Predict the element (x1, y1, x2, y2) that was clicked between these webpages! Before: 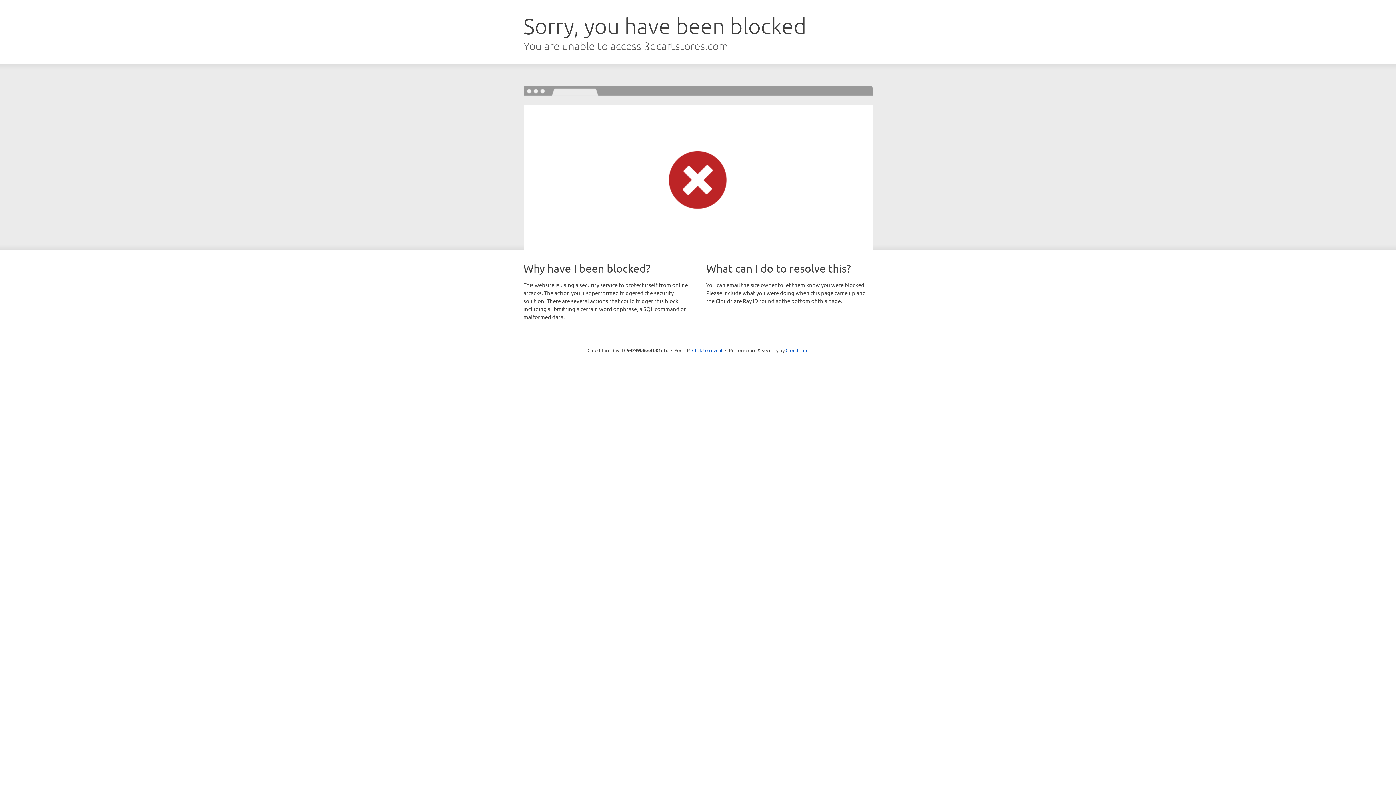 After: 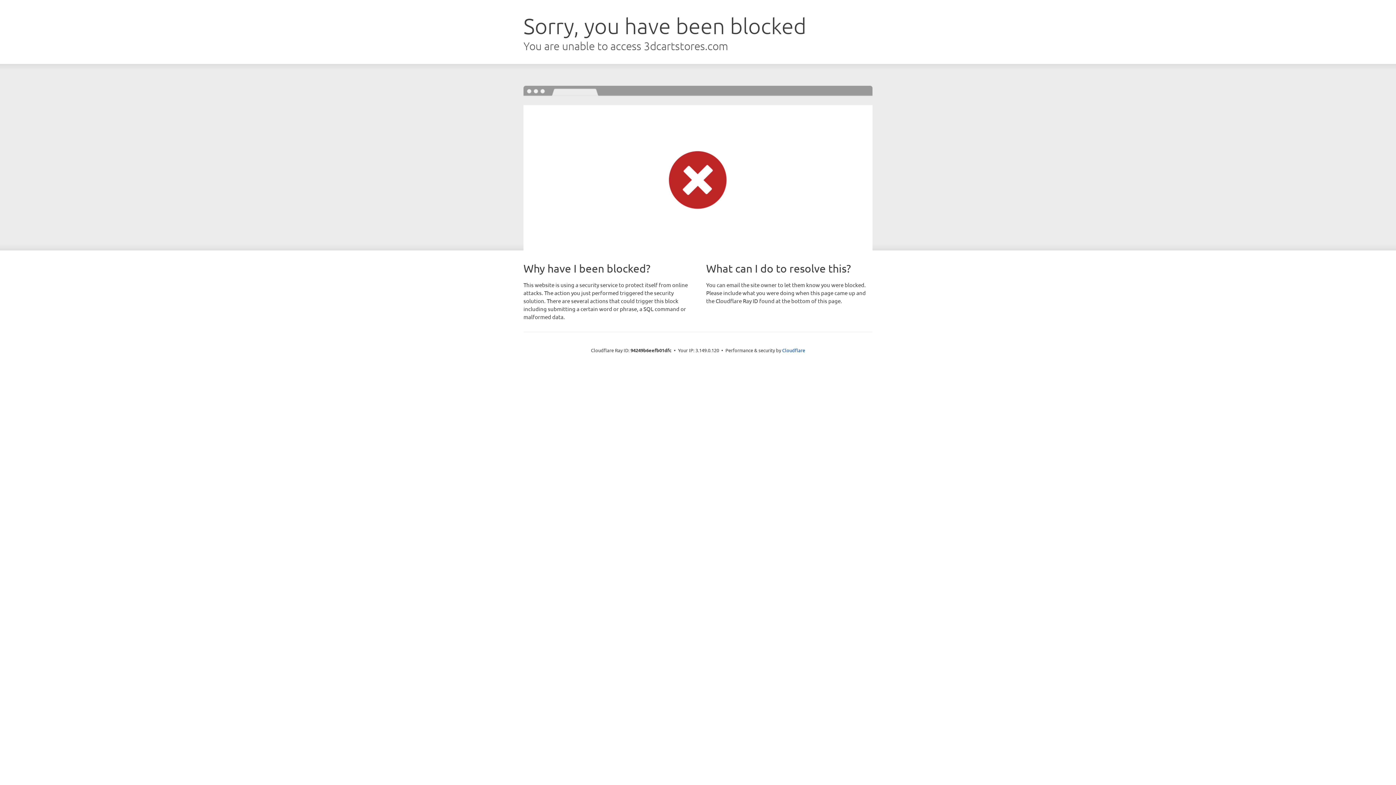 Action: label: Click to reveal bbox: (692, 346, 722, 353)